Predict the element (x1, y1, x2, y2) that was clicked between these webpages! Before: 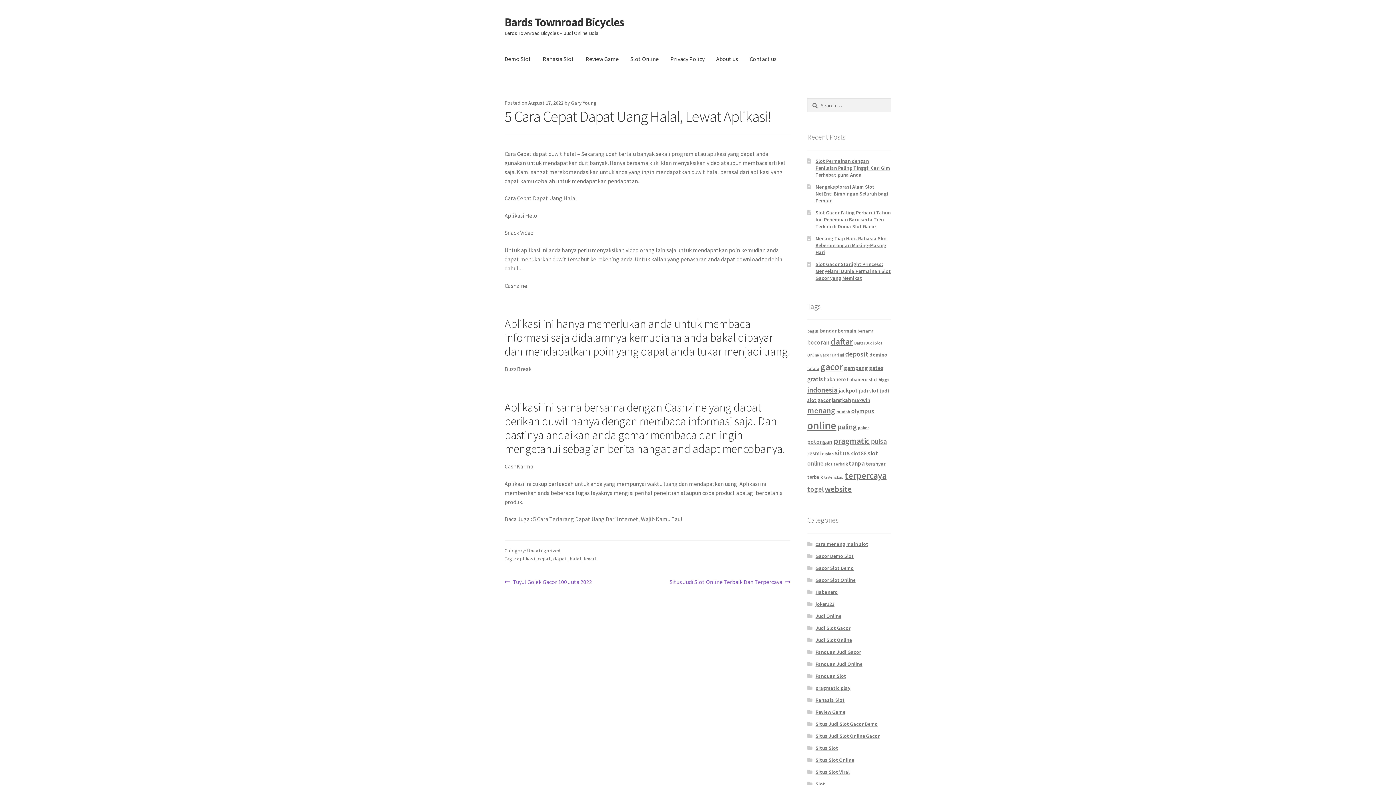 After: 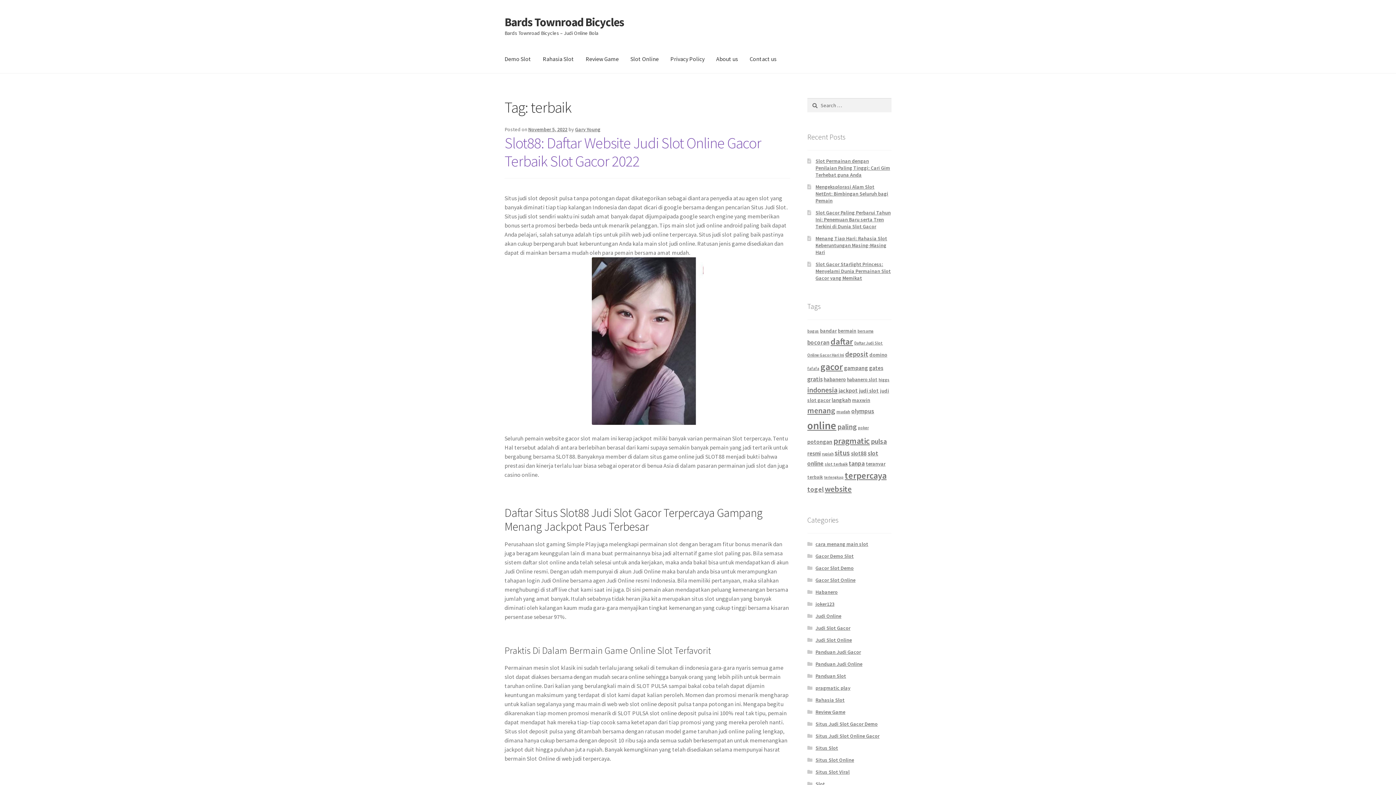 Action: label: terbaik (9 items) bbox: (807, 474, 823, 480)